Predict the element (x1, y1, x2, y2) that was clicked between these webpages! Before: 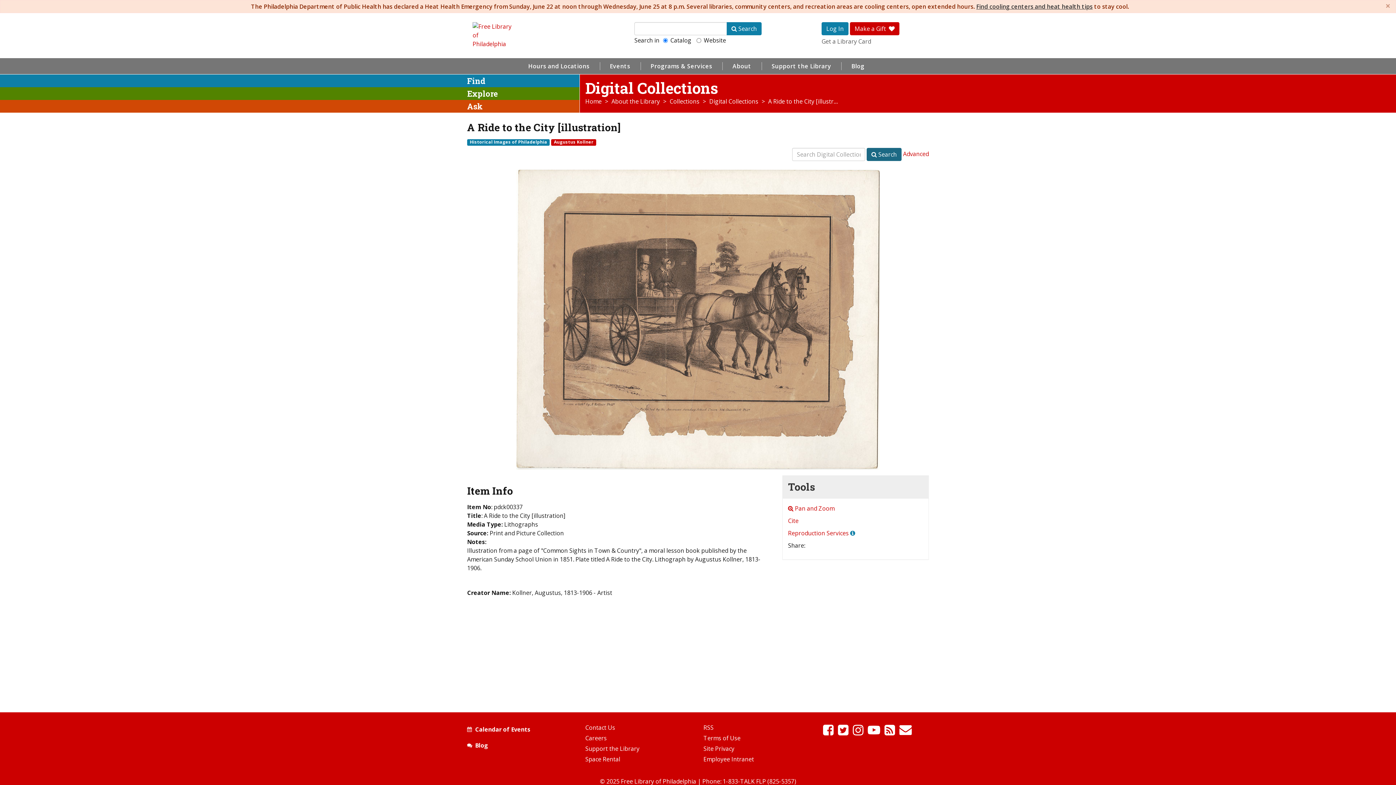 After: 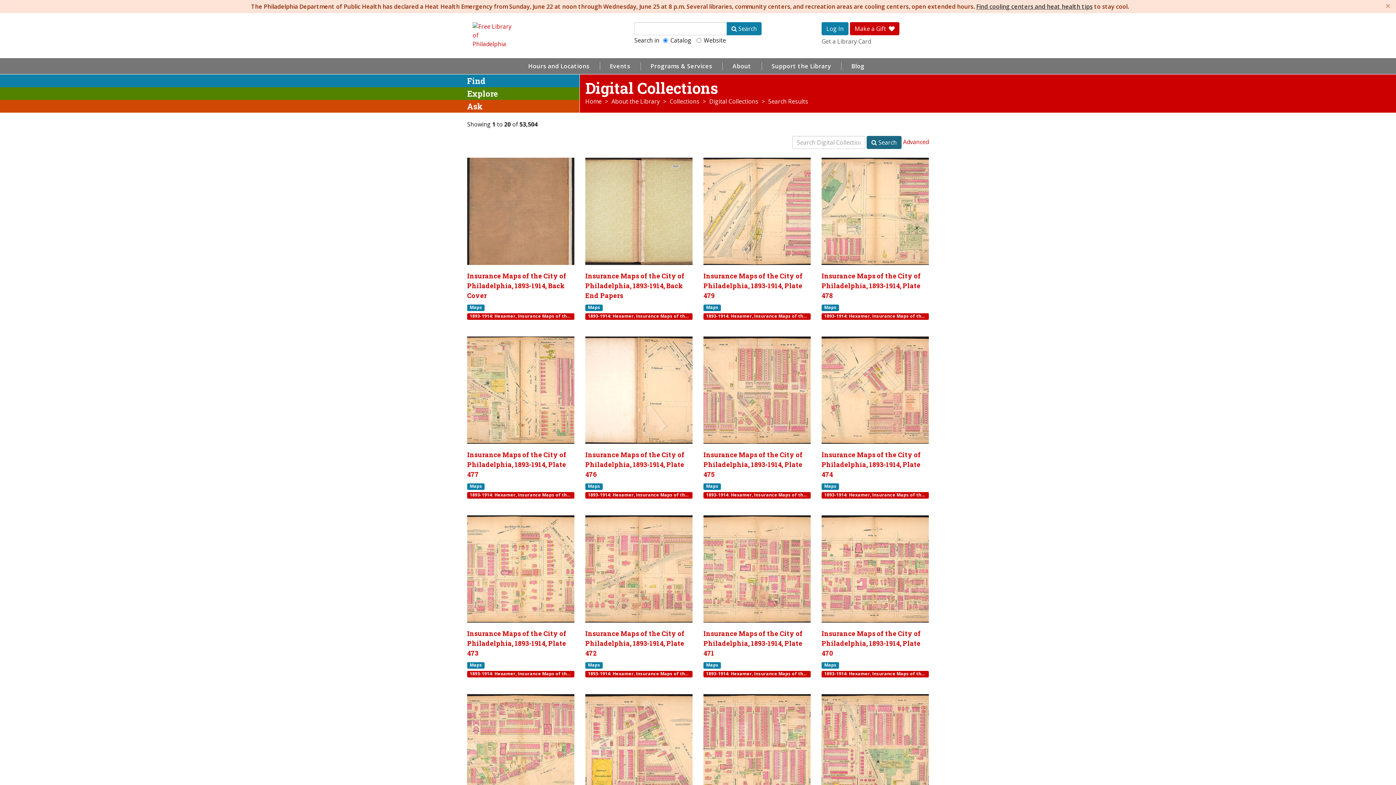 Action: bbox: (866, 148, 901, 161) label:  Search